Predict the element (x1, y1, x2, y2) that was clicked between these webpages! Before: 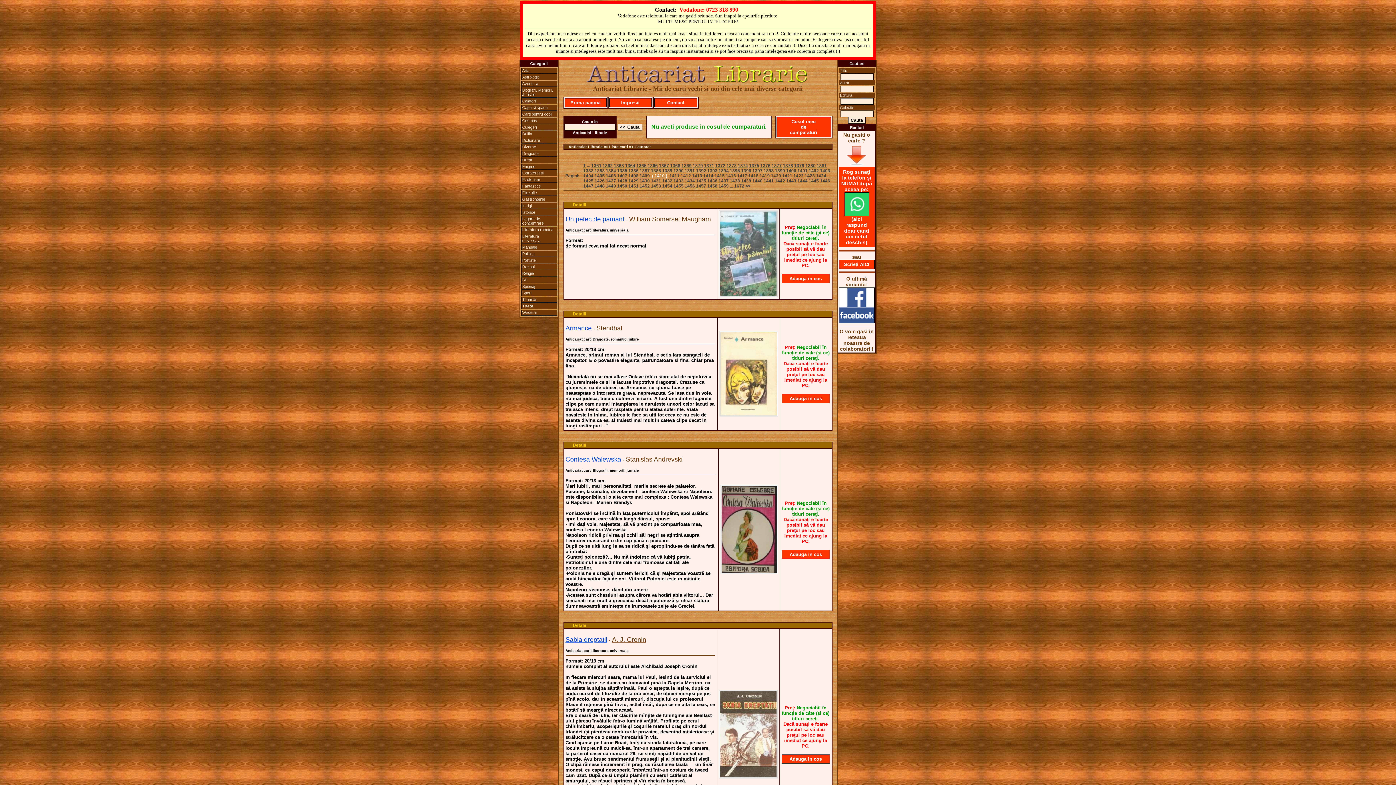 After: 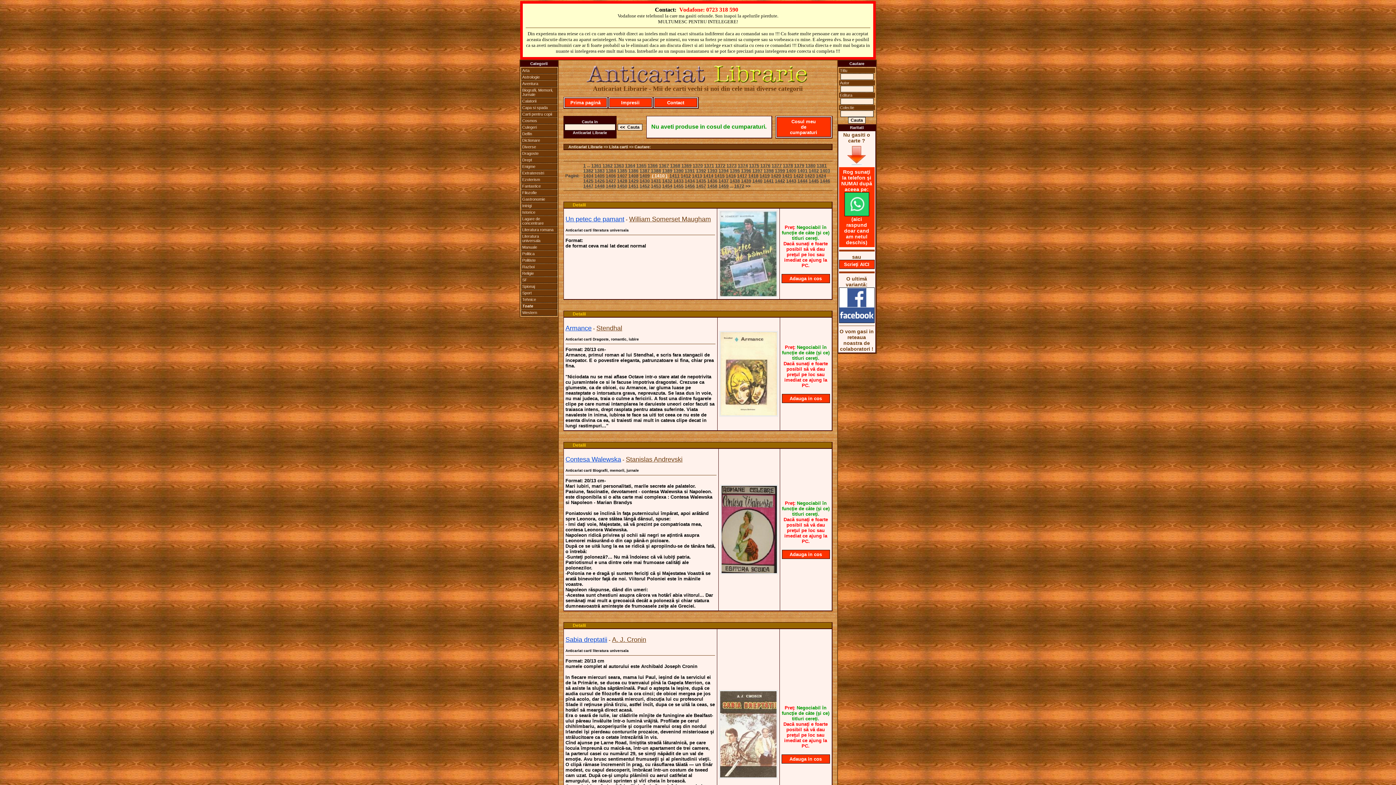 Action: bbox: (839, 318, 874, 324)